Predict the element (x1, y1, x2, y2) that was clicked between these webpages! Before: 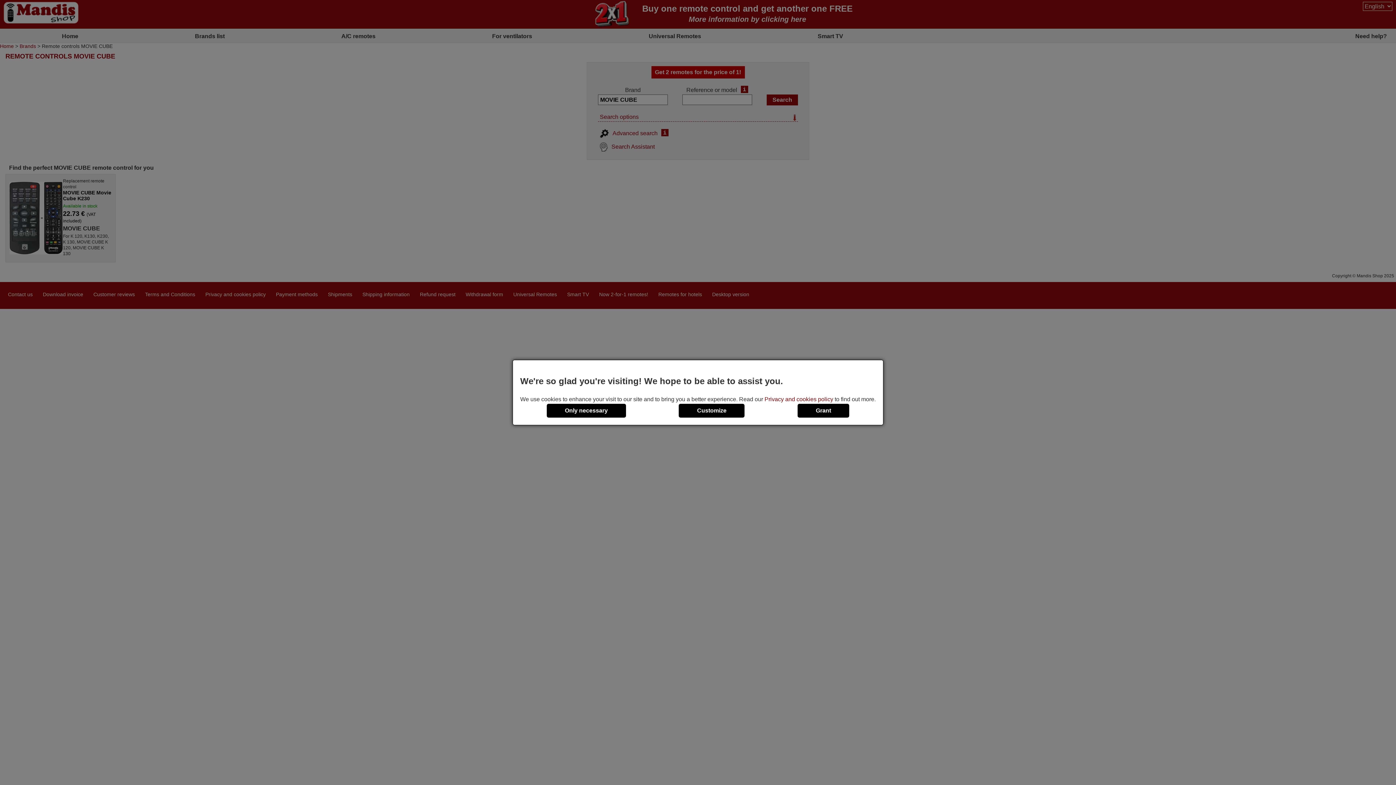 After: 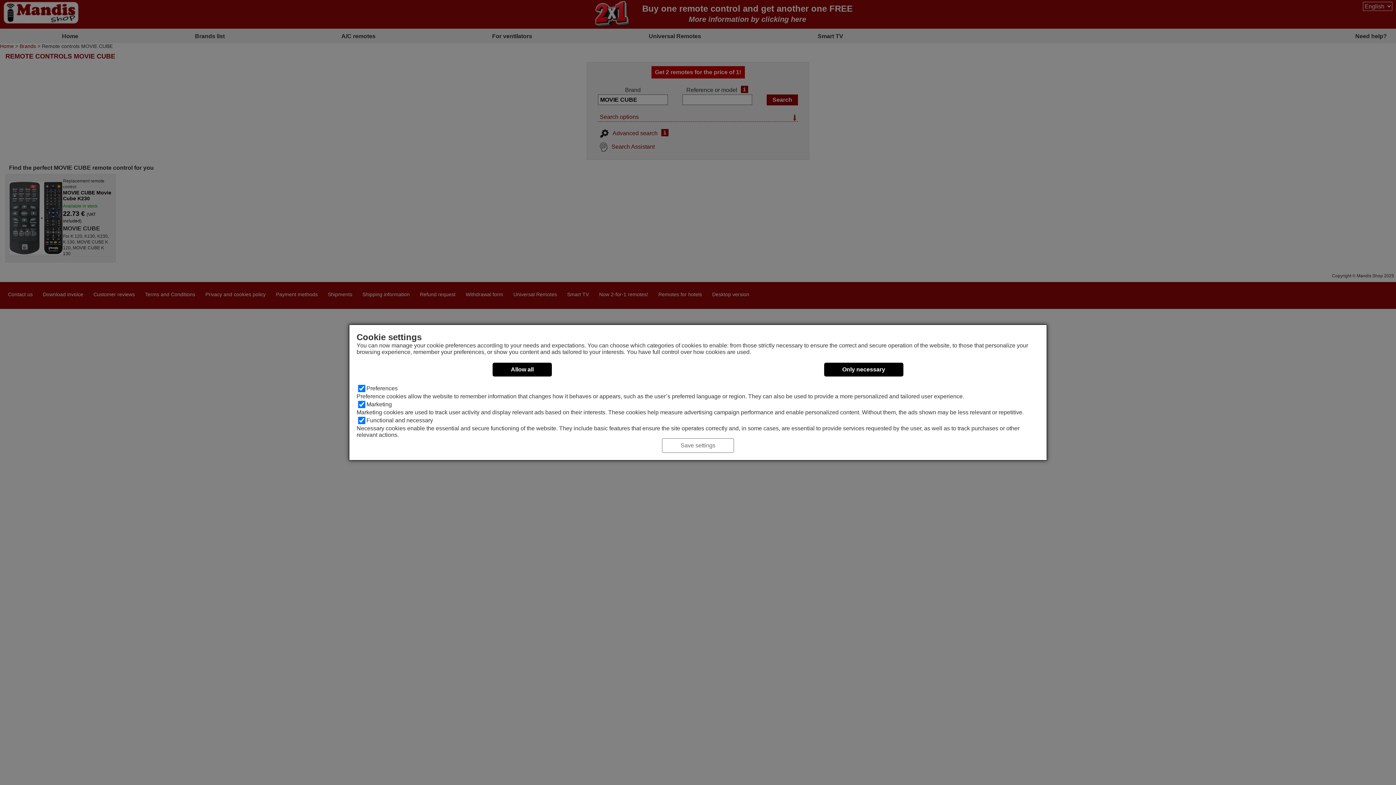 Action: bbox: (679, 403, 744, 417) label: Customize